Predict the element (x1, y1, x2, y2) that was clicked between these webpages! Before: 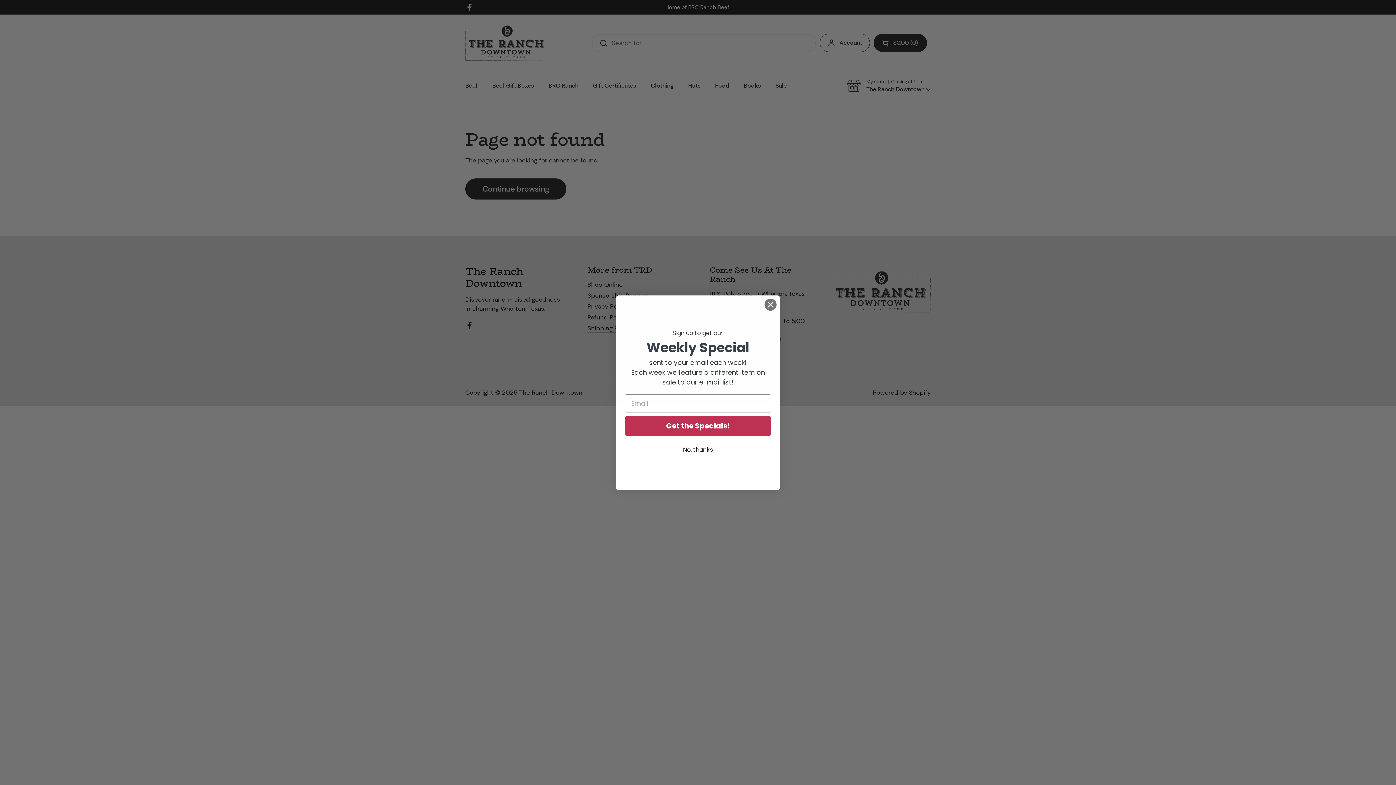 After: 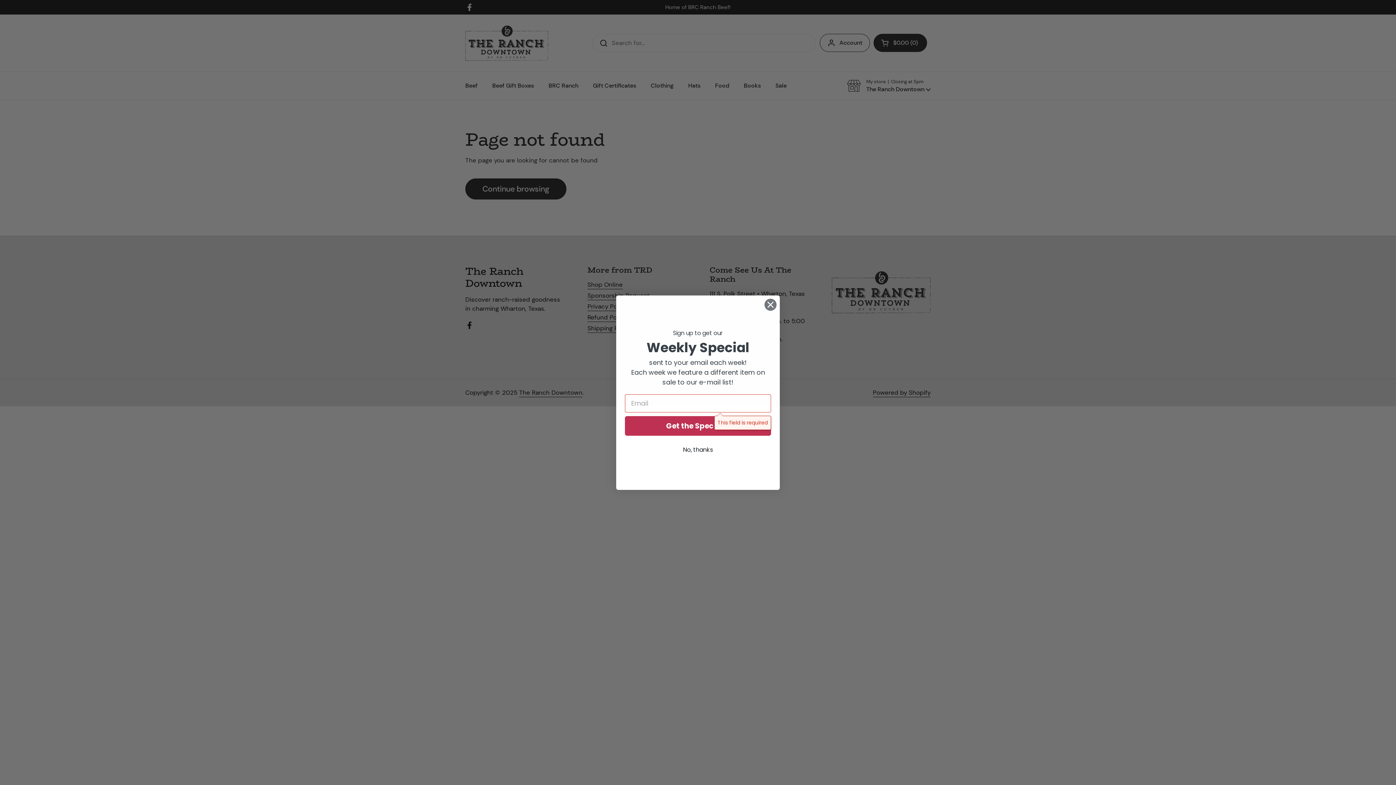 Action: label: Get the Specials! bbox: (625, 416, 771, 435)